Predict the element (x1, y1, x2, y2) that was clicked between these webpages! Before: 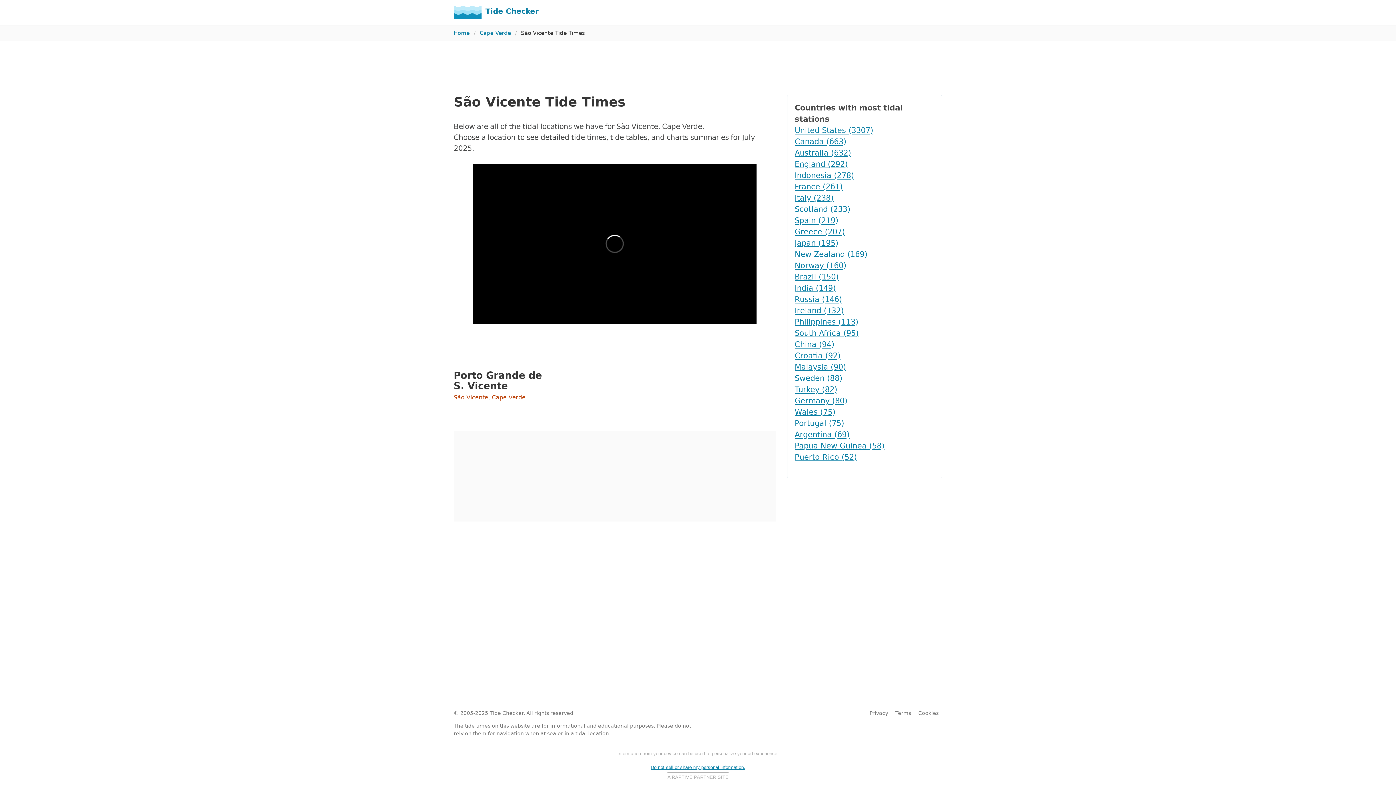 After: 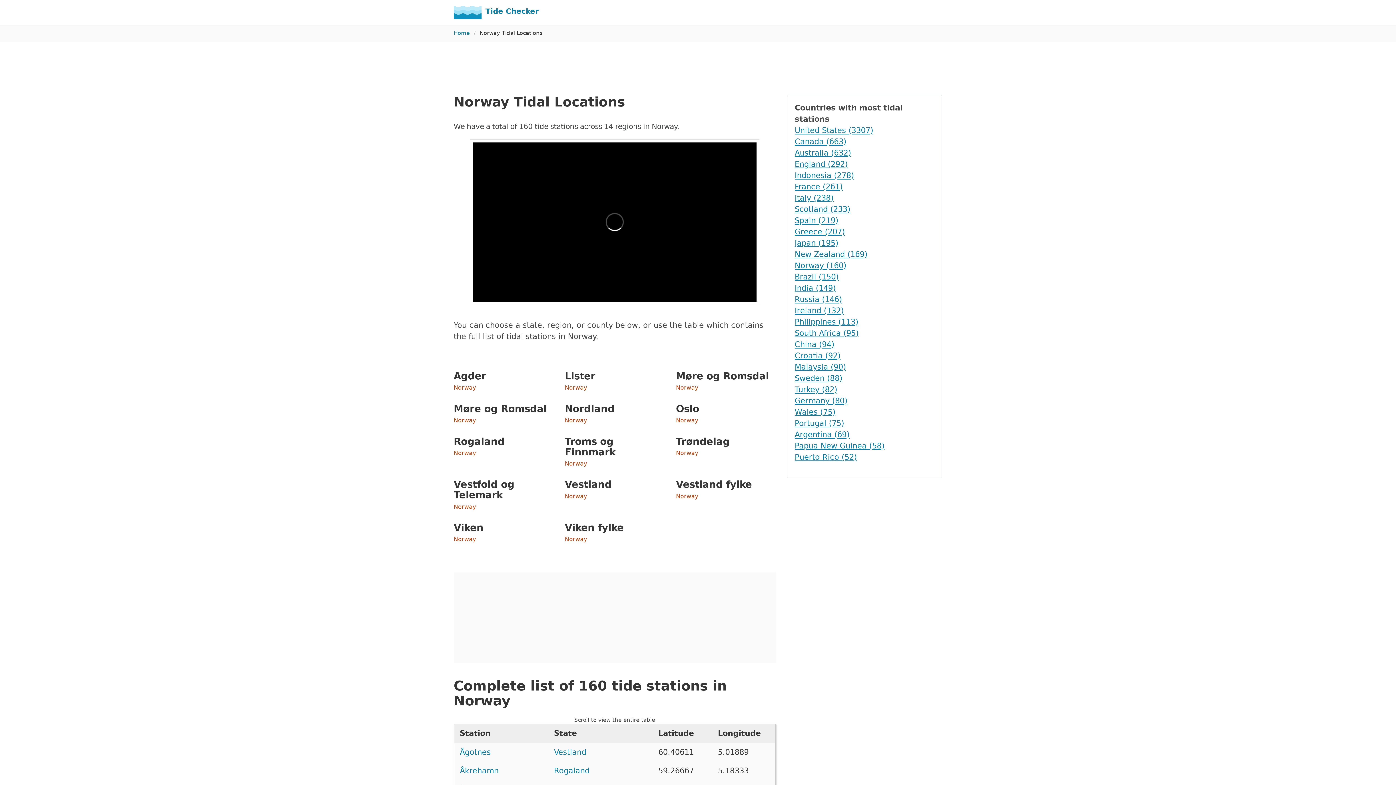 Action: label: Norway (160) bbox: (794, 261, 846, 270)